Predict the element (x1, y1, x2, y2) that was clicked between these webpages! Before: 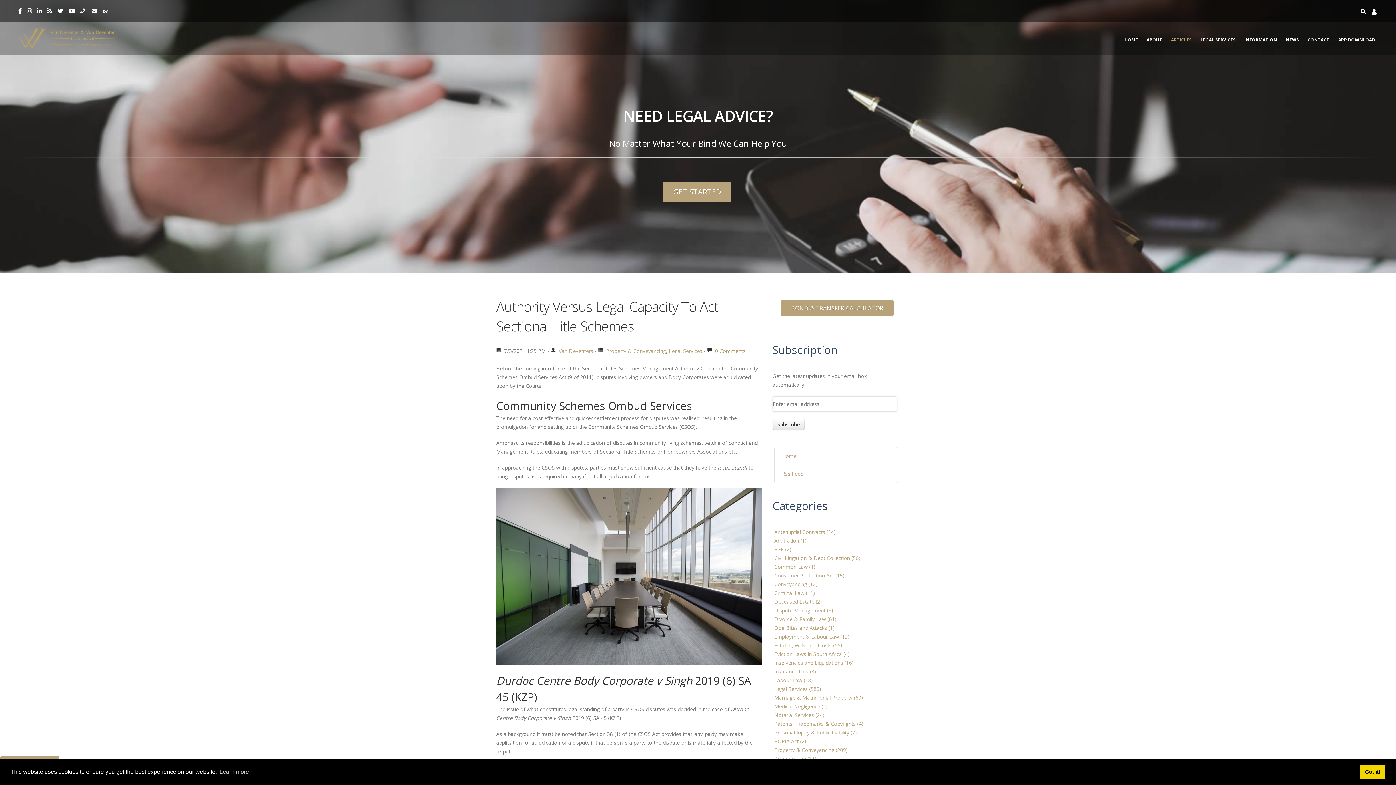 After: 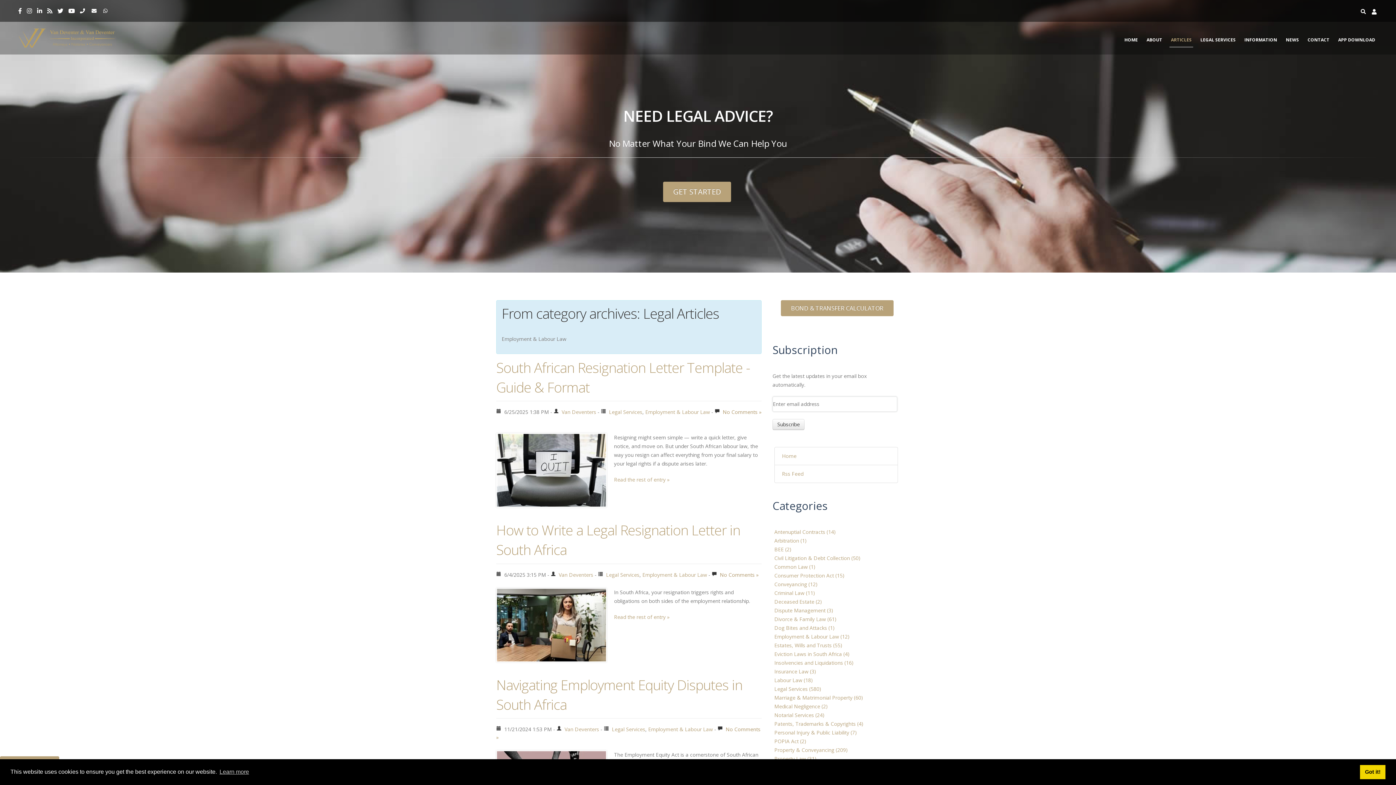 Action: bbox: (774, 633, 849, 640) label: Employment & Labour Law (12)